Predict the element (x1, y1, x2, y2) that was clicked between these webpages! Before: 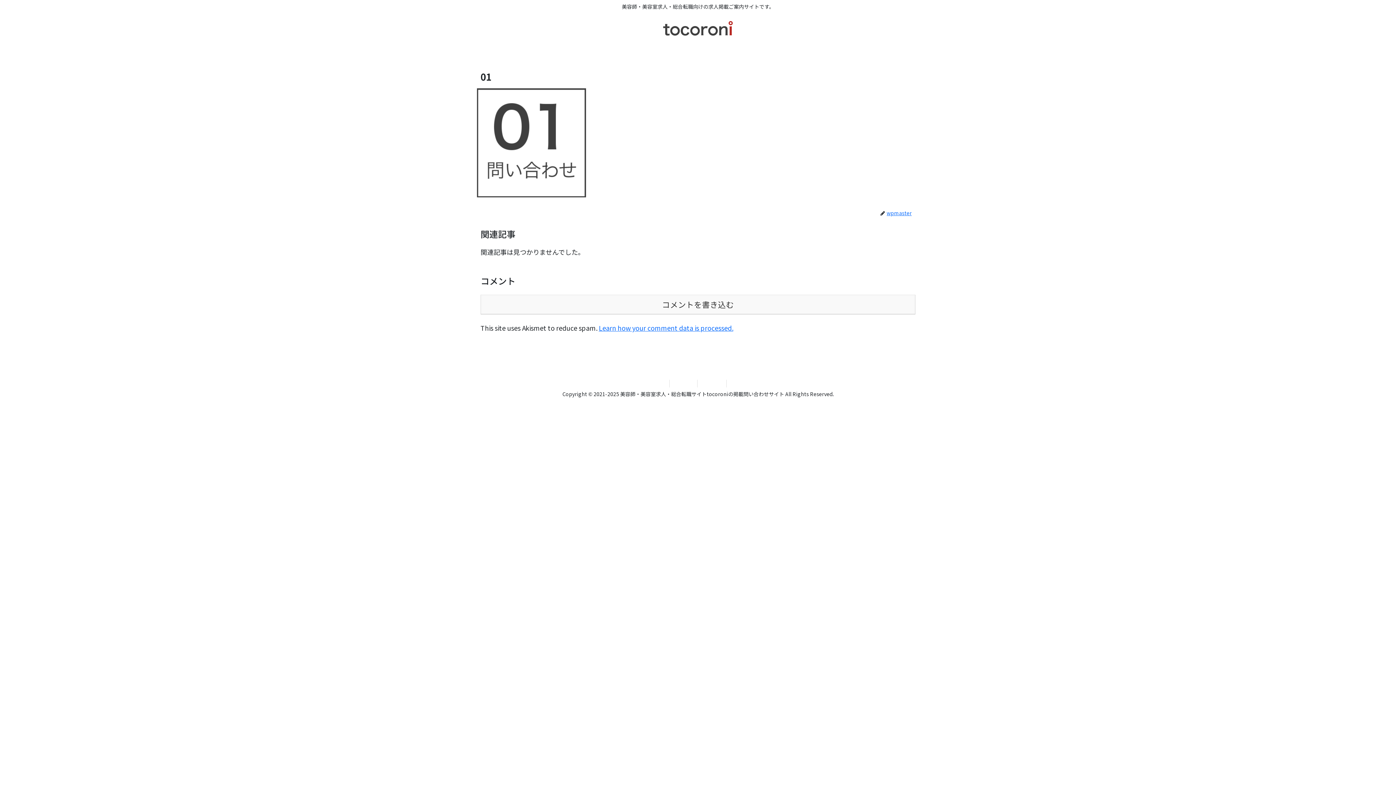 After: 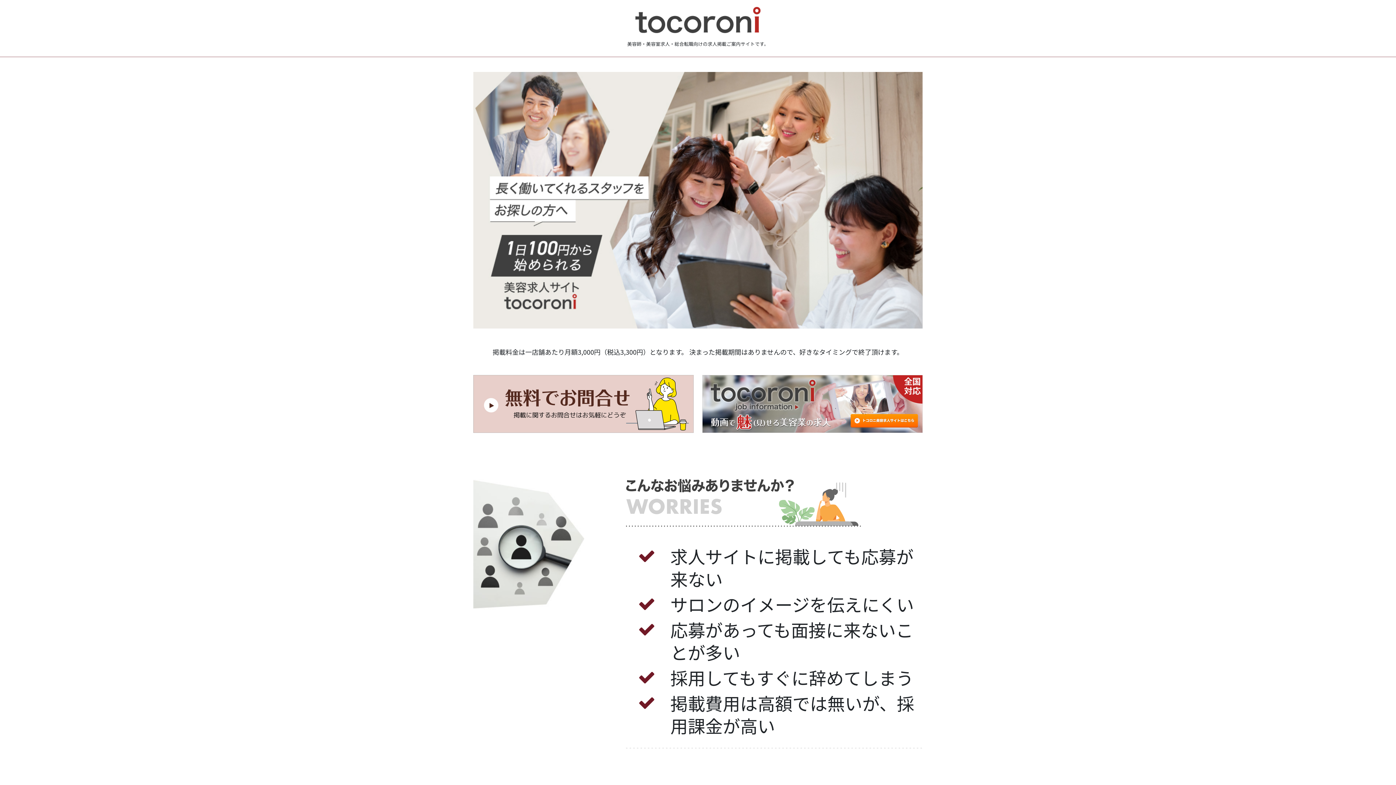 Action: bbox: (646, 17, 750, 39)